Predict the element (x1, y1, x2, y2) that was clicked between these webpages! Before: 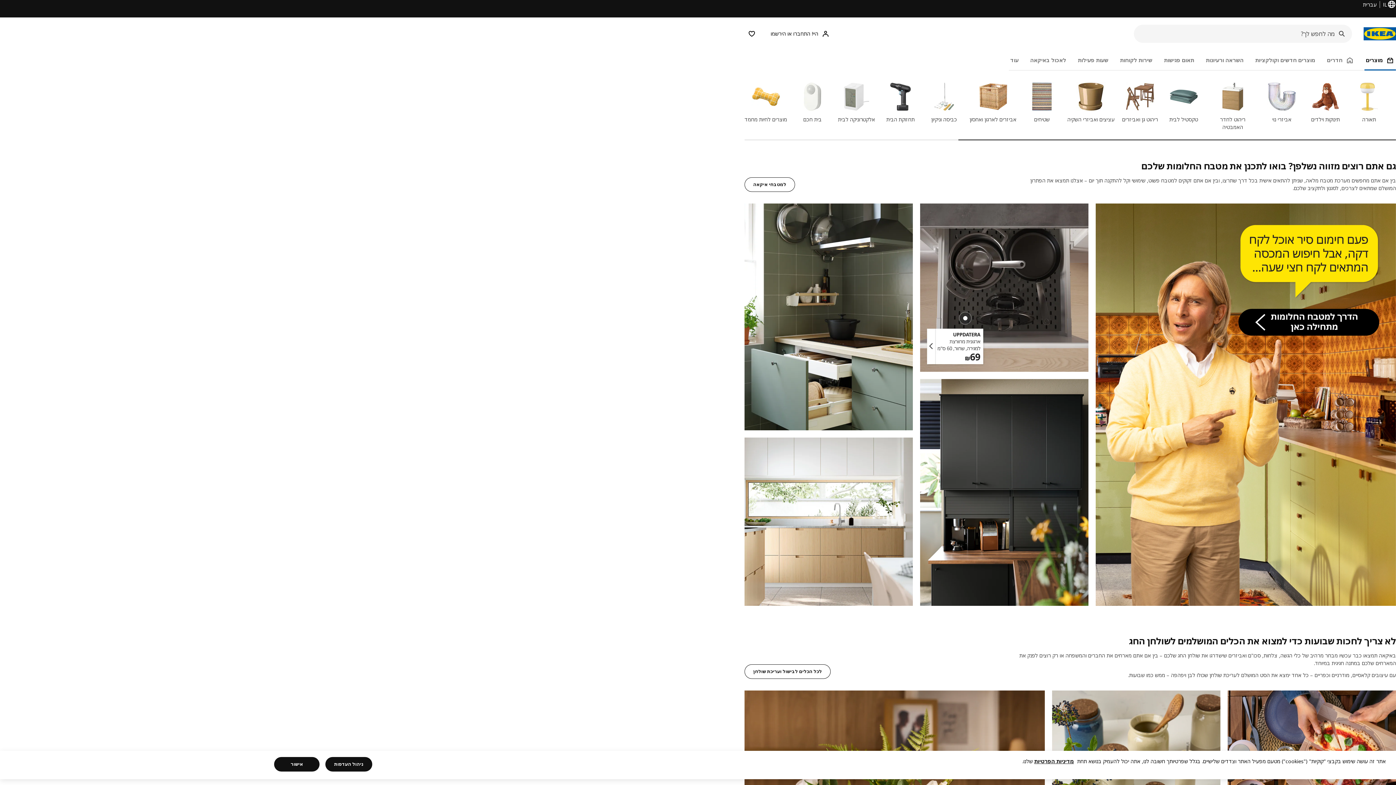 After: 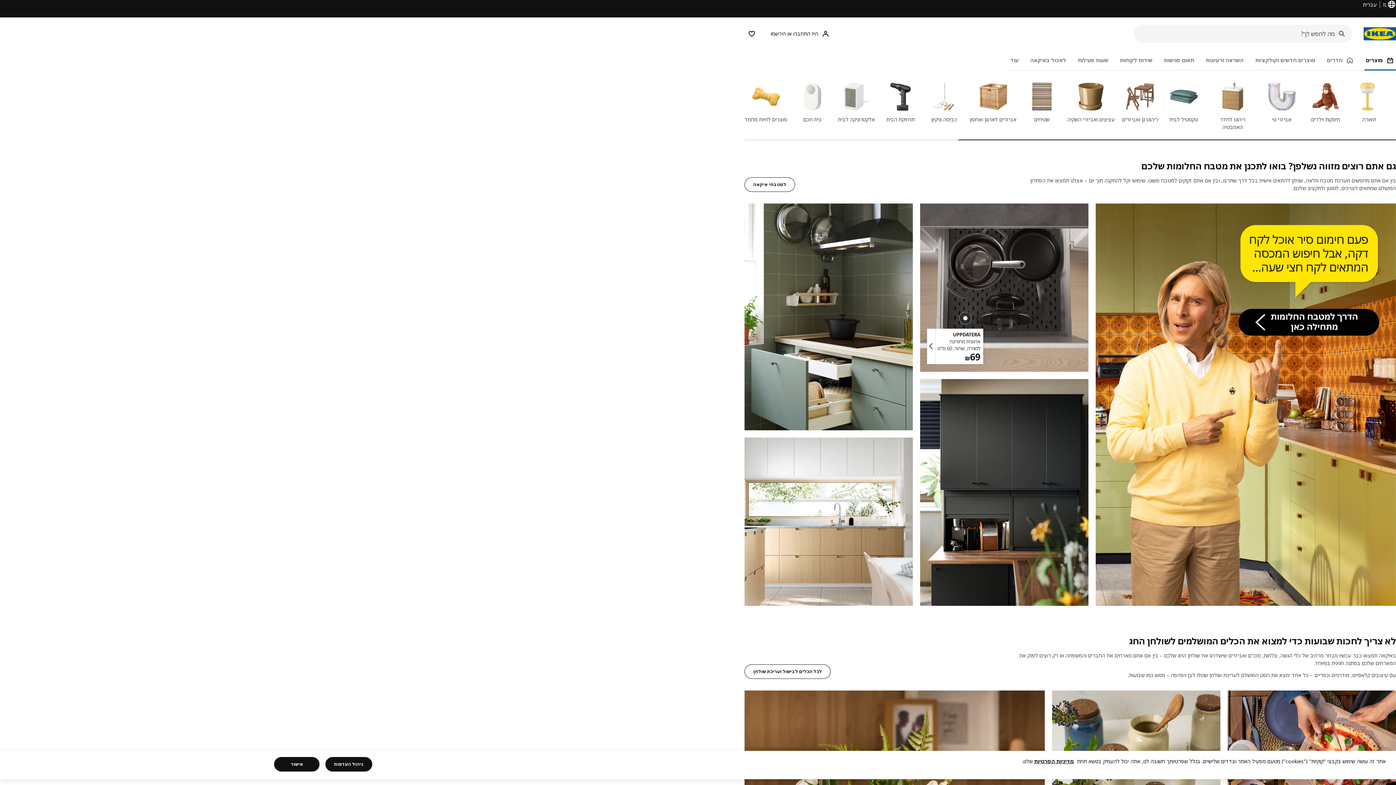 Action: bbox: (744, 437, 913, 606)